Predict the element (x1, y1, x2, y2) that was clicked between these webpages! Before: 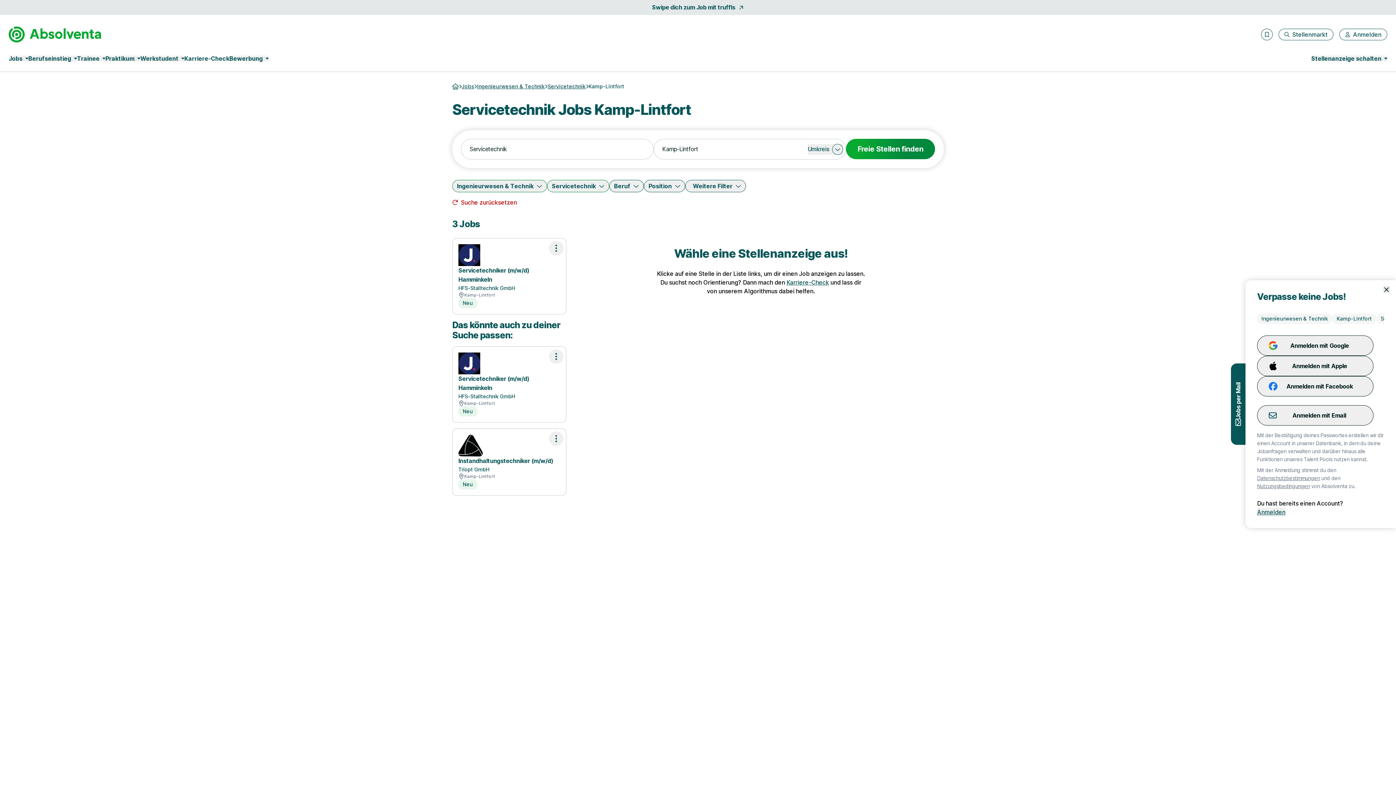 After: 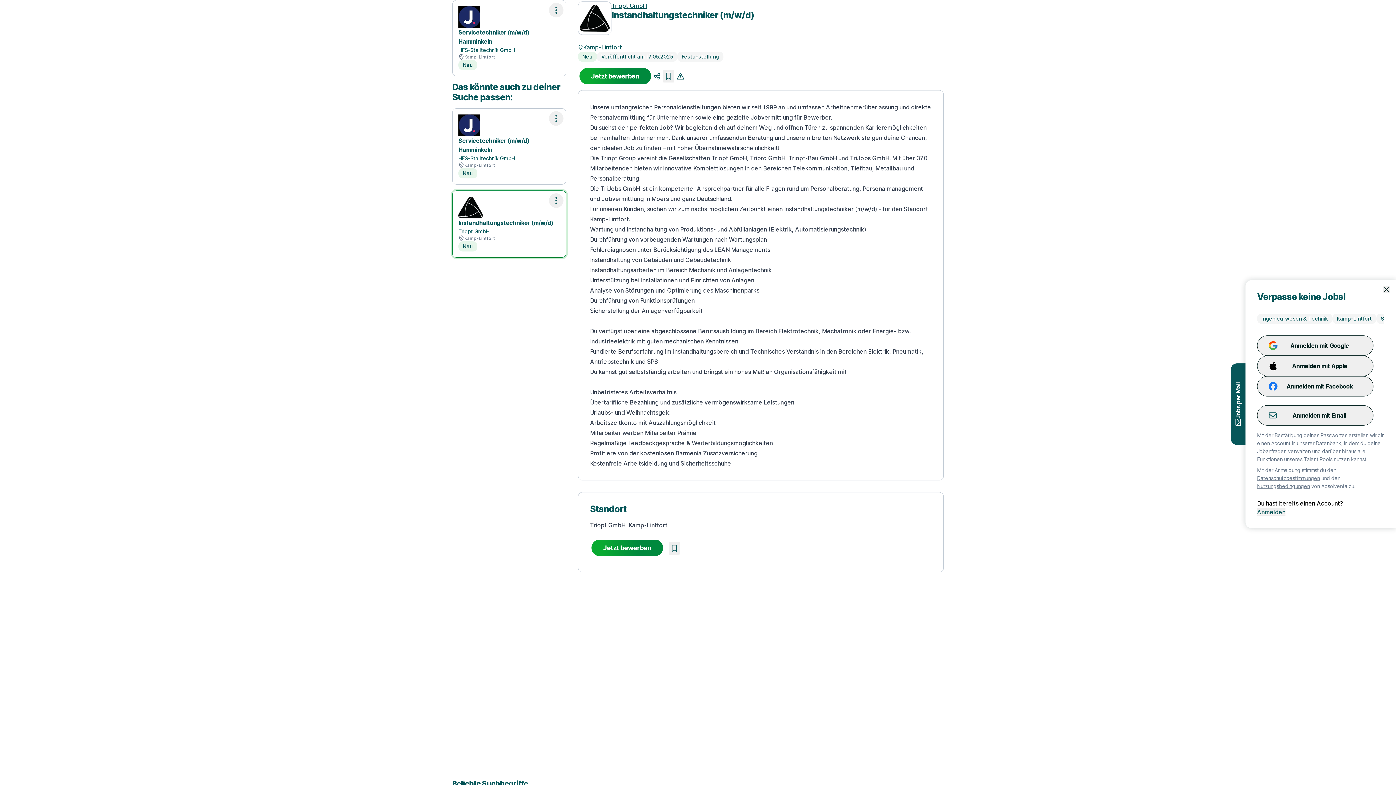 Action: bbox: (452, 428, 566, 496) label: Instandhaltungstechniker (m/w/d)
Triopt GmbH
Kamp-Lintfort
Neu